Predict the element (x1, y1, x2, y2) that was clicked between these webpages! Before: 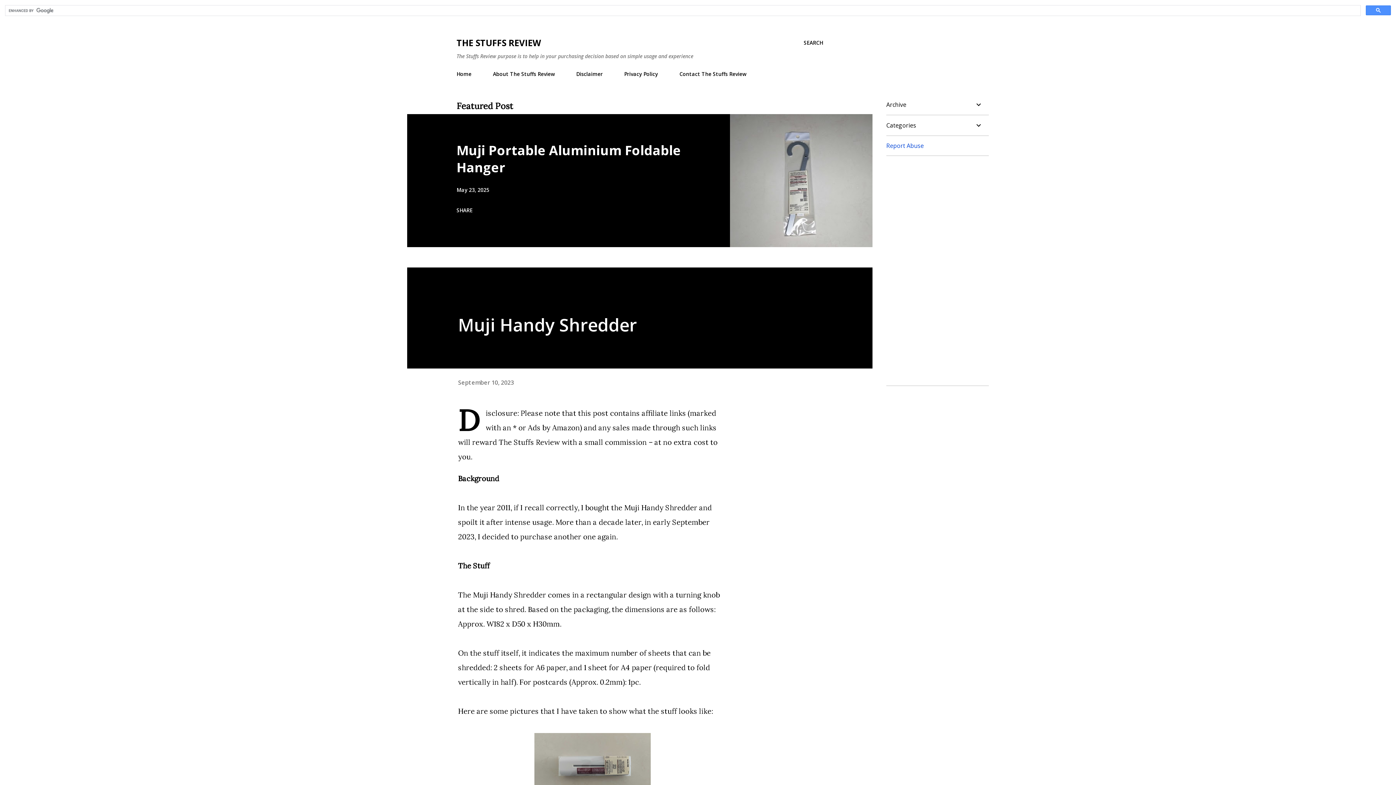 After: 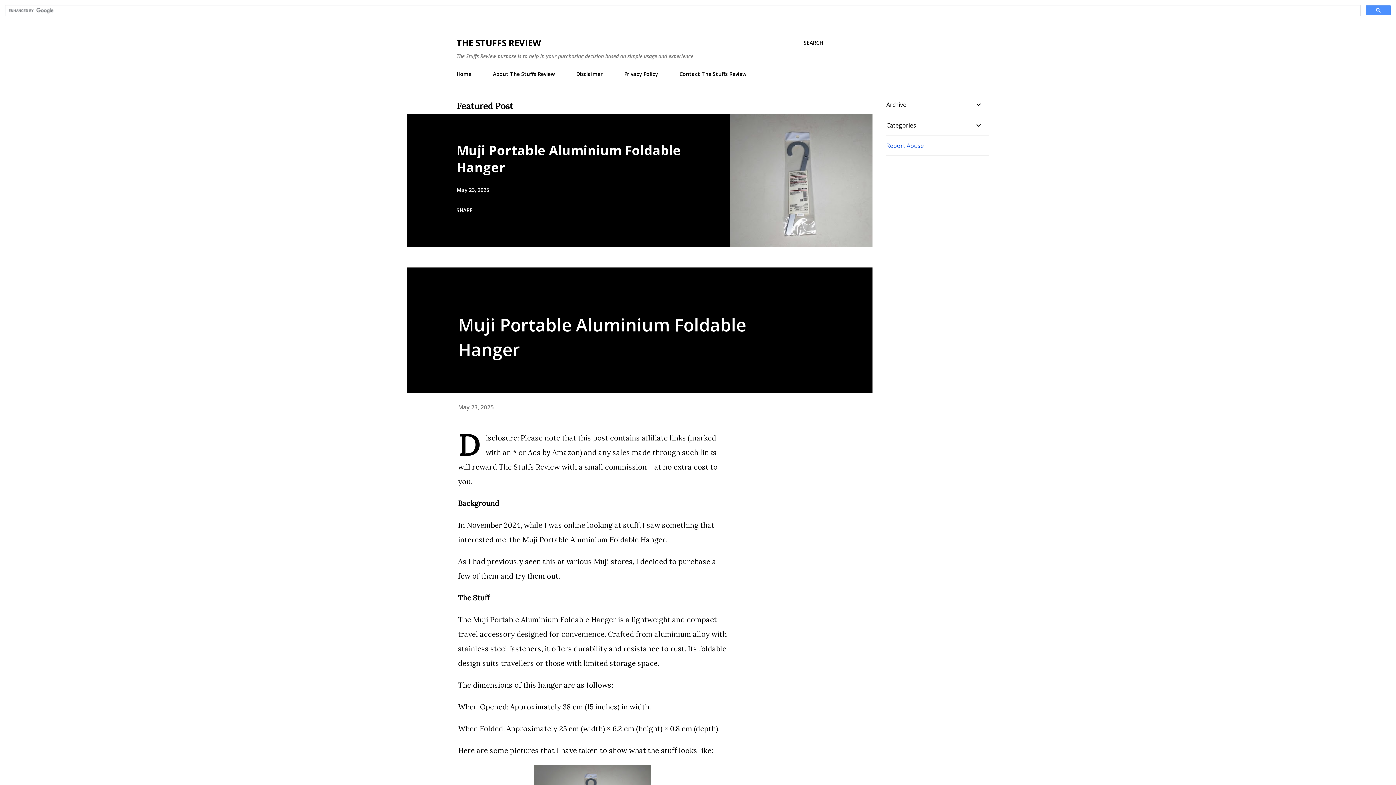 Action: label: May 23, 2025 bbox: (456, 186, 489, 193)